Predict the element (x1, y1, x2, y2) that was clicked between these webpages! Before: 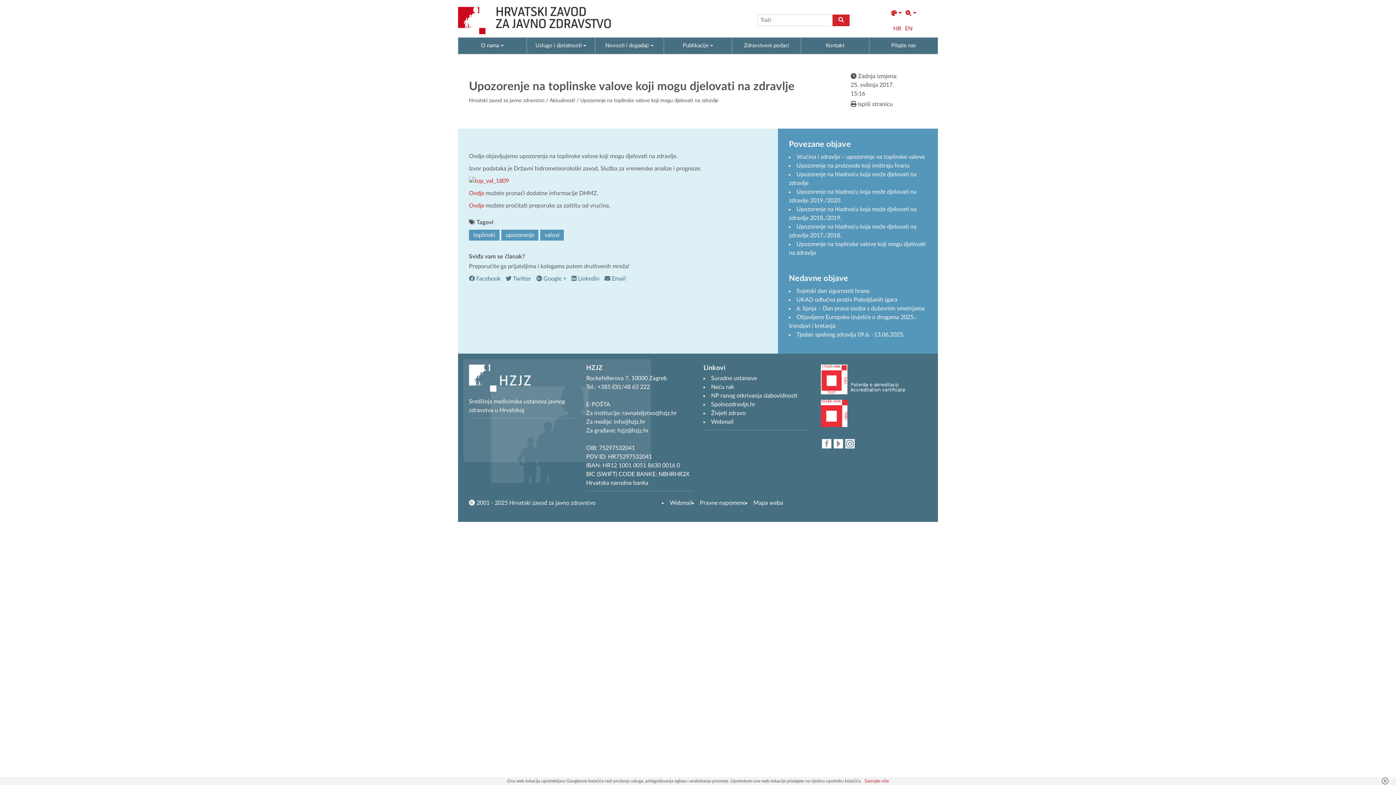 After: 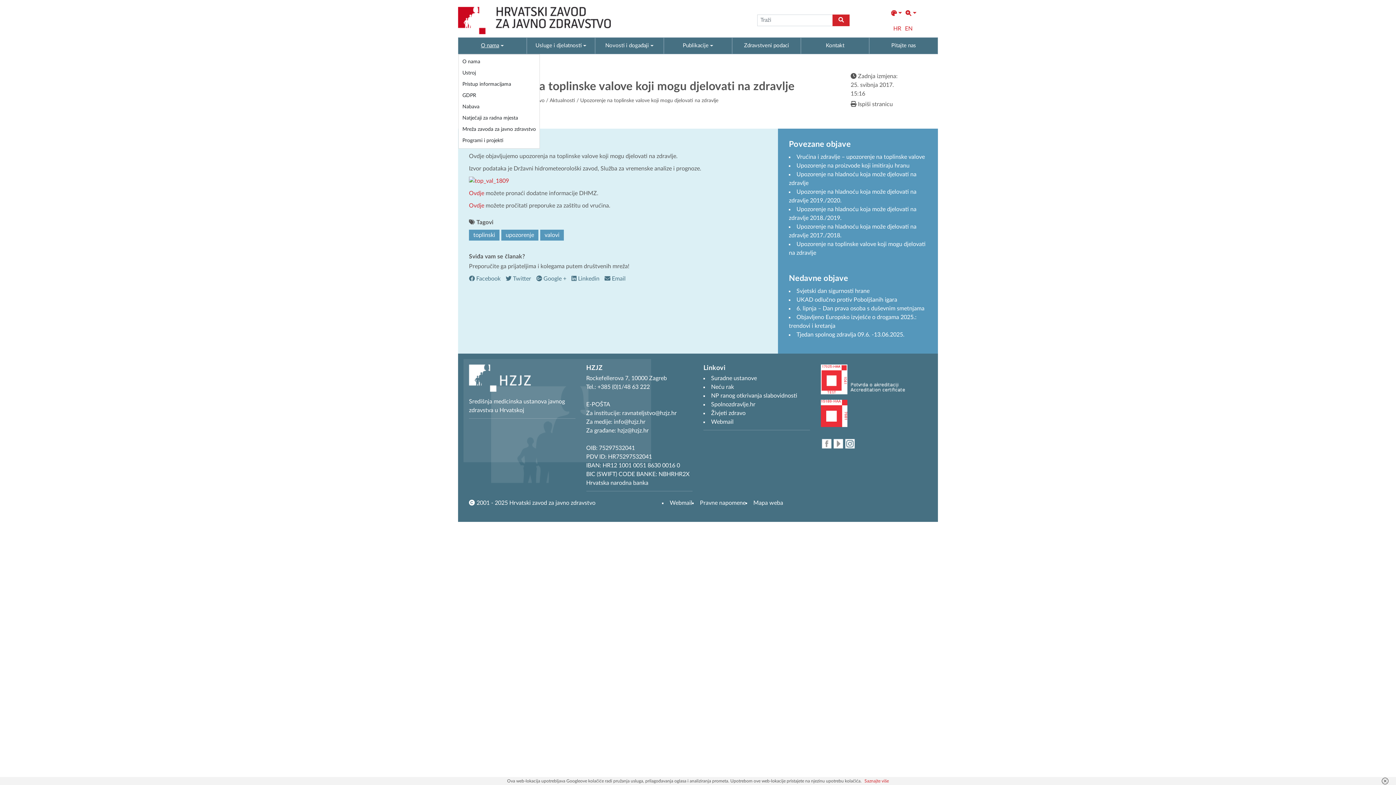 Action: label: O nama bbox: (458, 37, 526, 53)